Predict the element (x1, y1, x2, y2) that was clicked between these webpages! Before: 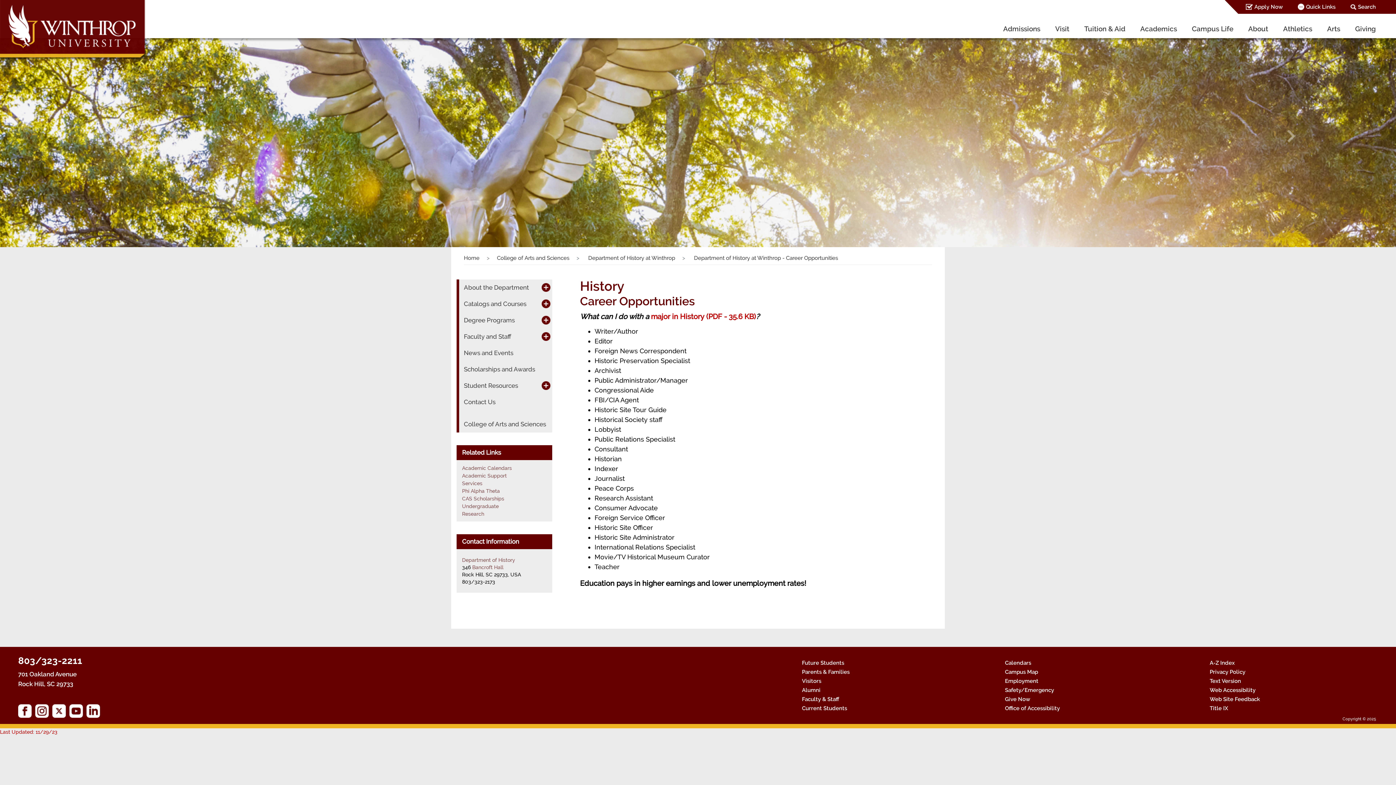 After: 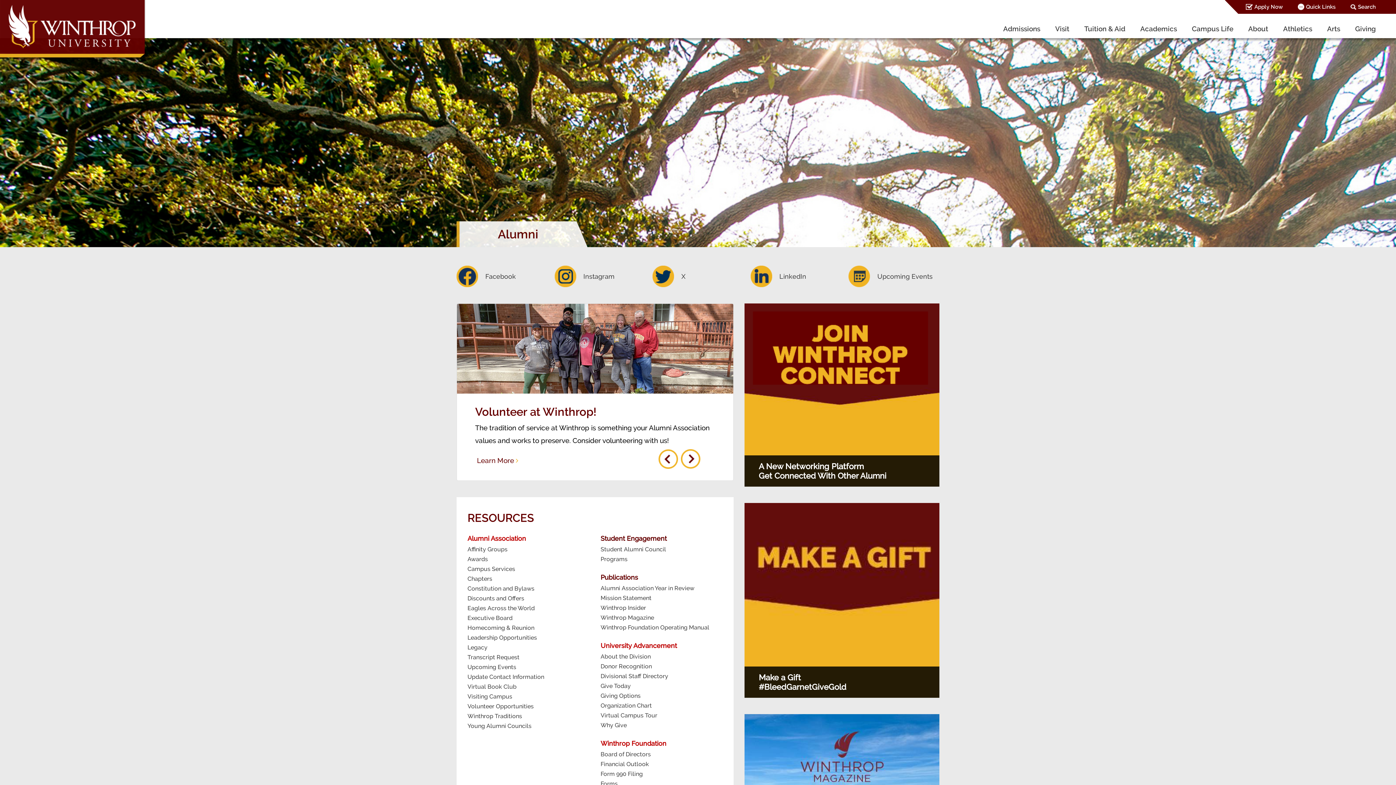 Action: bbox: (802, 687, 820, 693) label: Alumni